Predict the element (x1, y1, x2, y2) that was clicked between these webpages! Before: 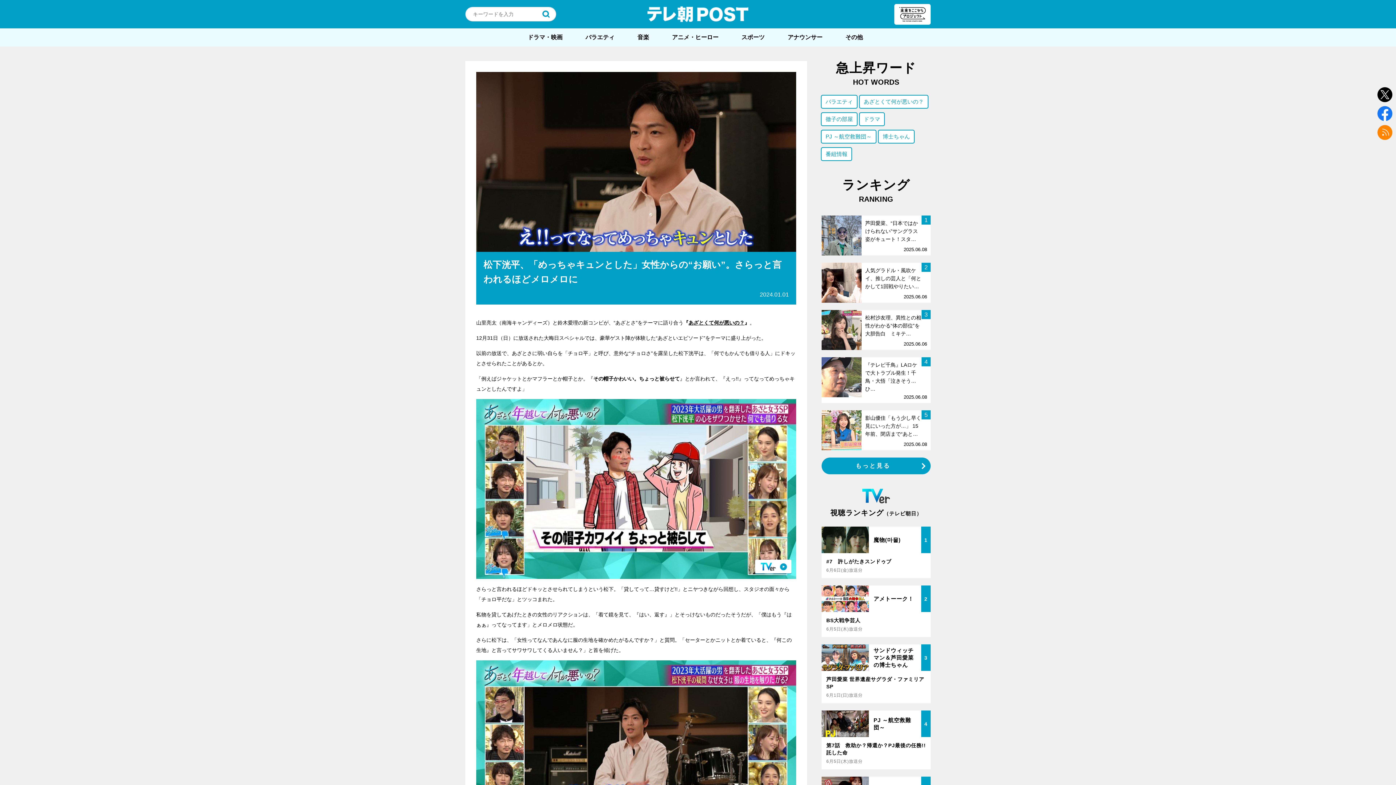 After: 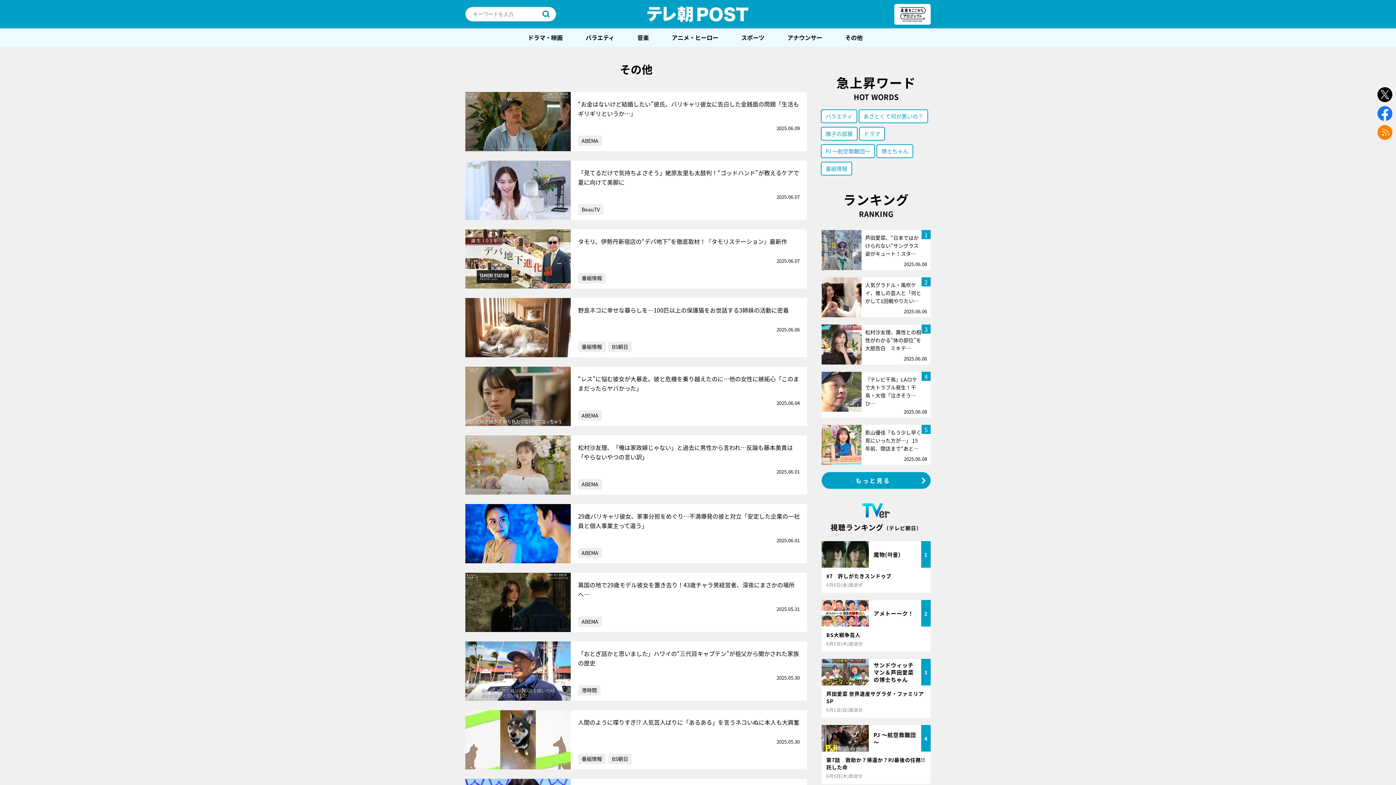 Action: label: その他 bbox: (836, 28, 871, 46)